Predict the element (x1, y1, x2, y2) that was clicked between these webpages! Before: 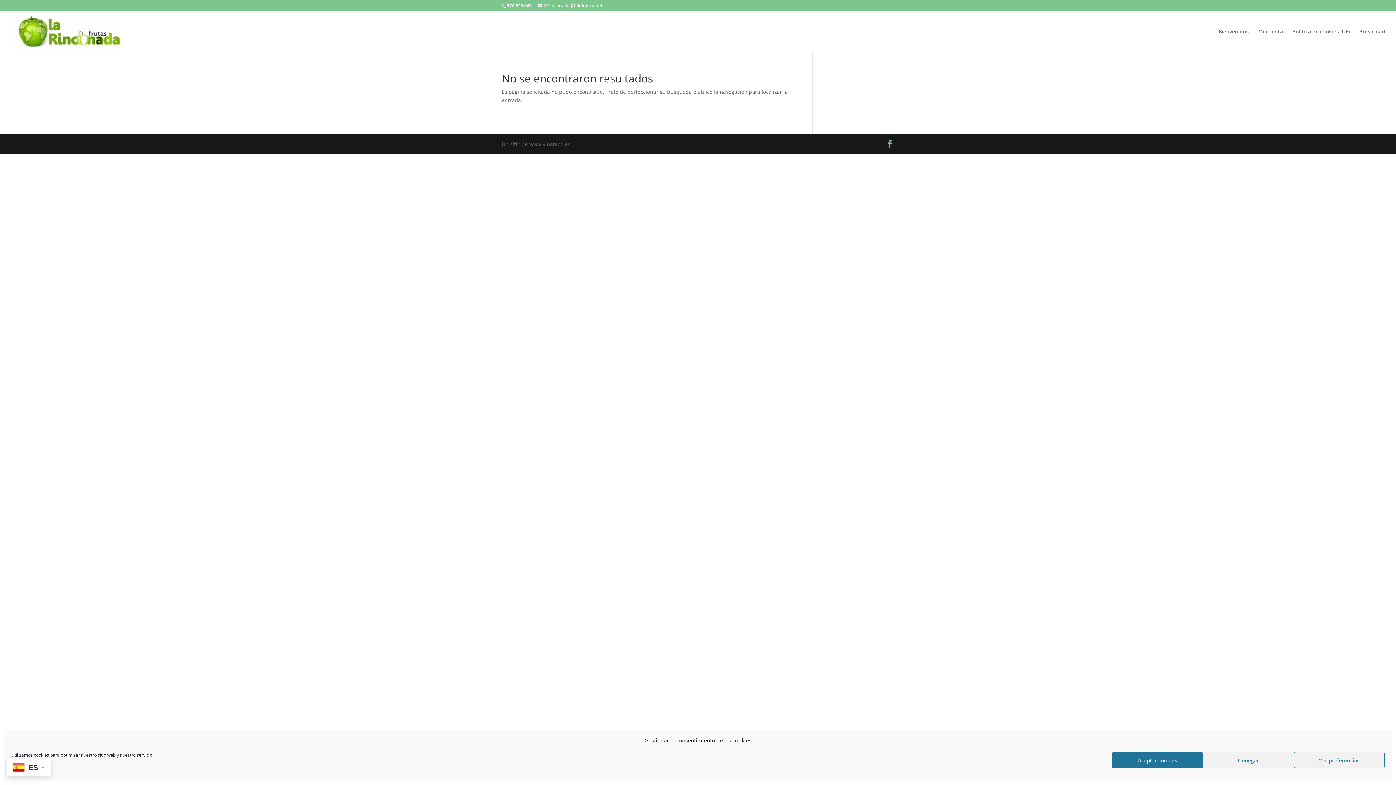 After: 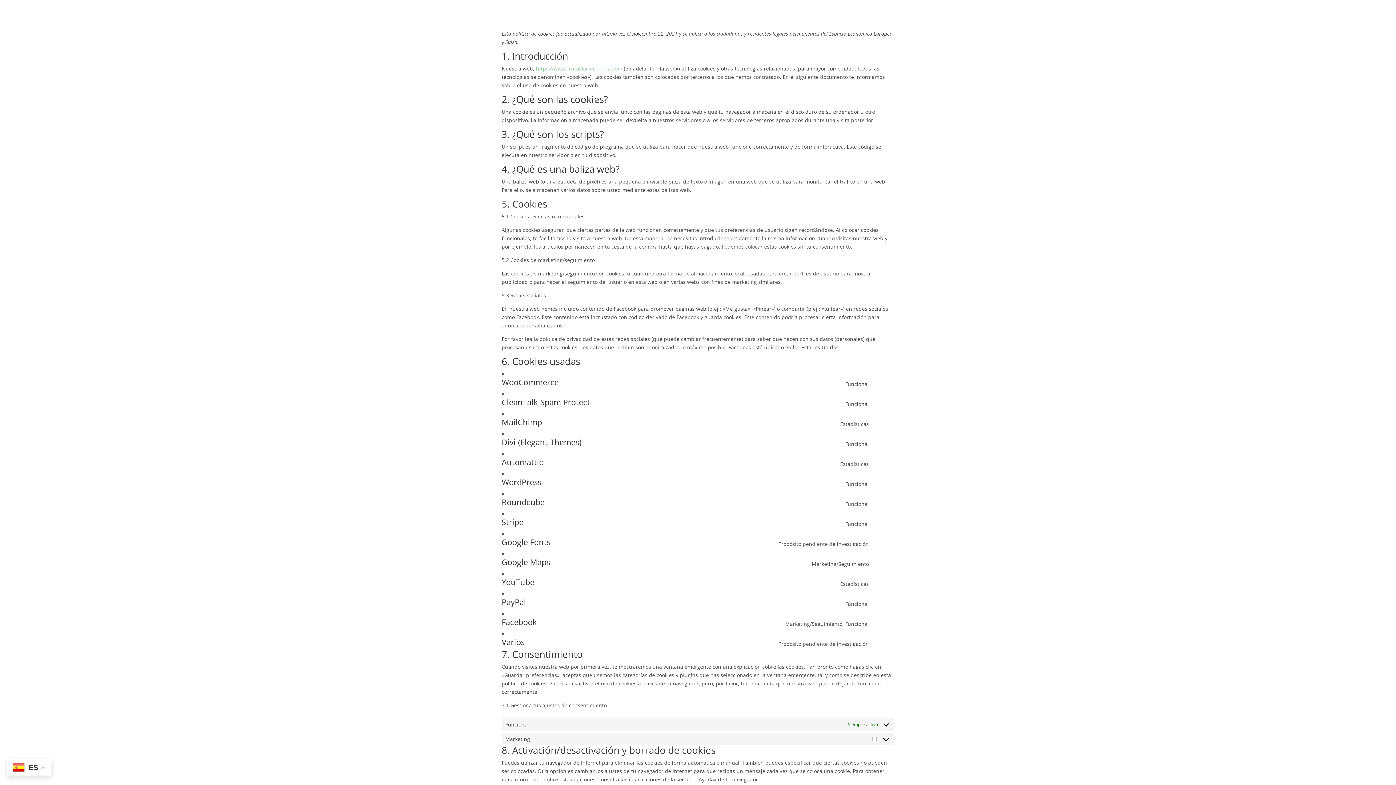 Action: label: Política de cookies (UE) bbox: (1292, 29, 1350, 52)